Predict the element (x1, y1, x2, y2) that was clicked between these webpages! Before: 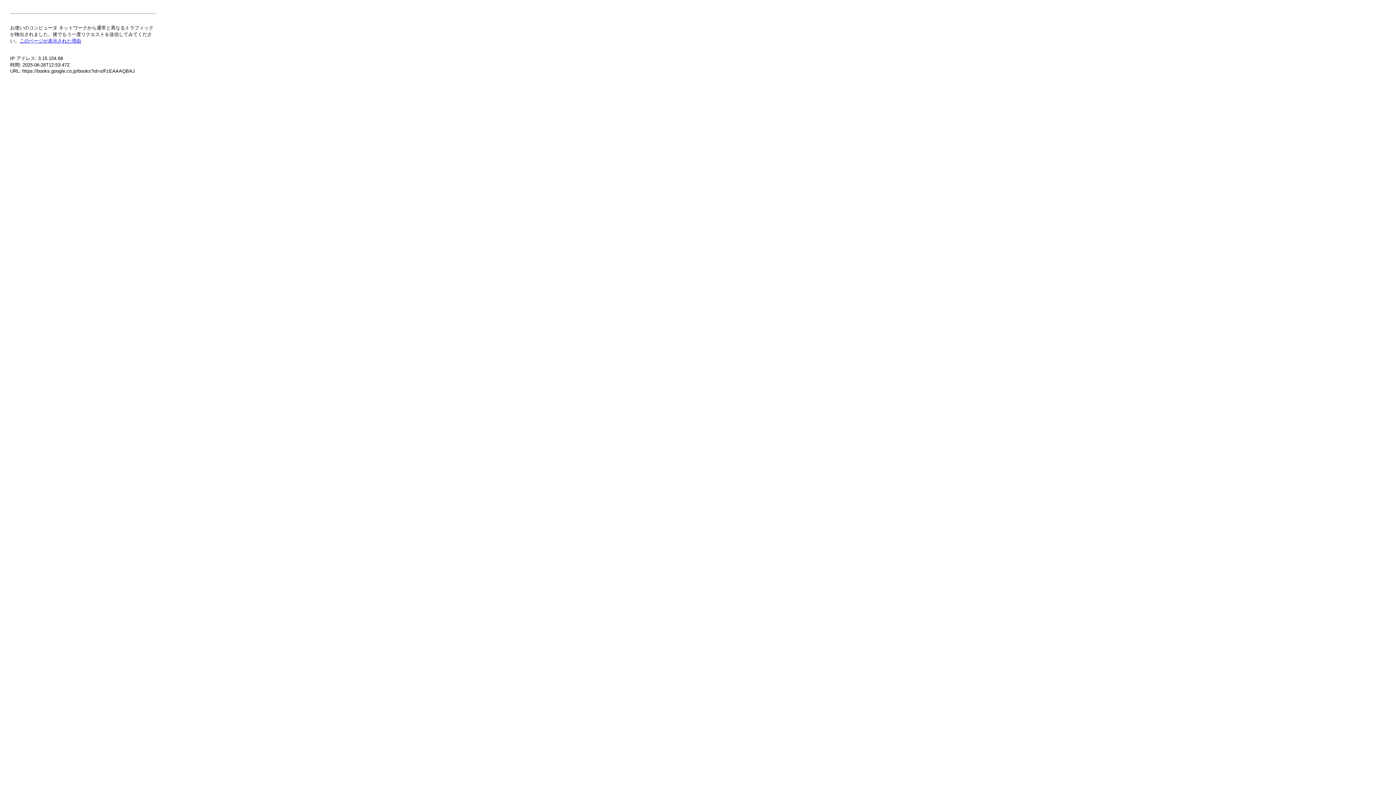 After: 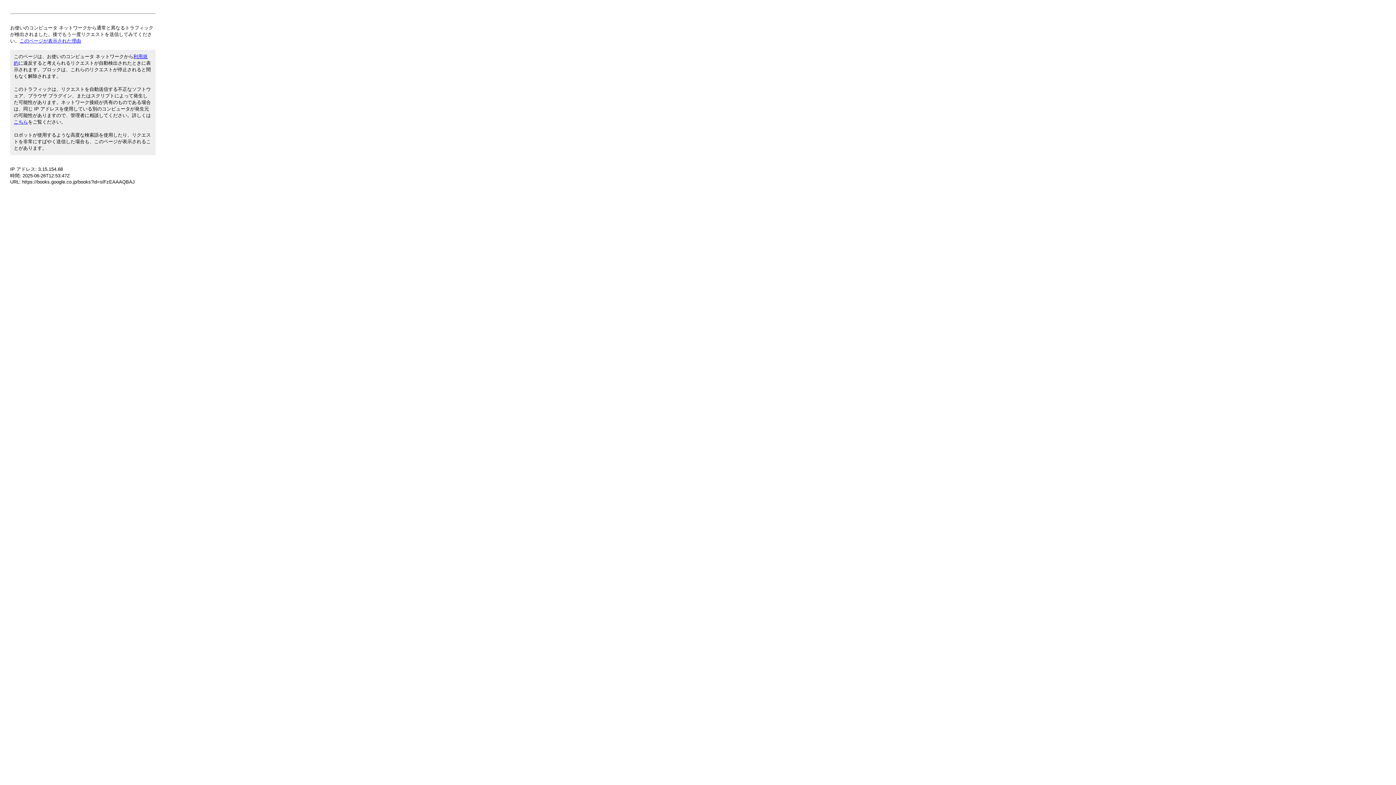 Action: label: このページが表示された理由 bbox: (19, 38, 81, 43)